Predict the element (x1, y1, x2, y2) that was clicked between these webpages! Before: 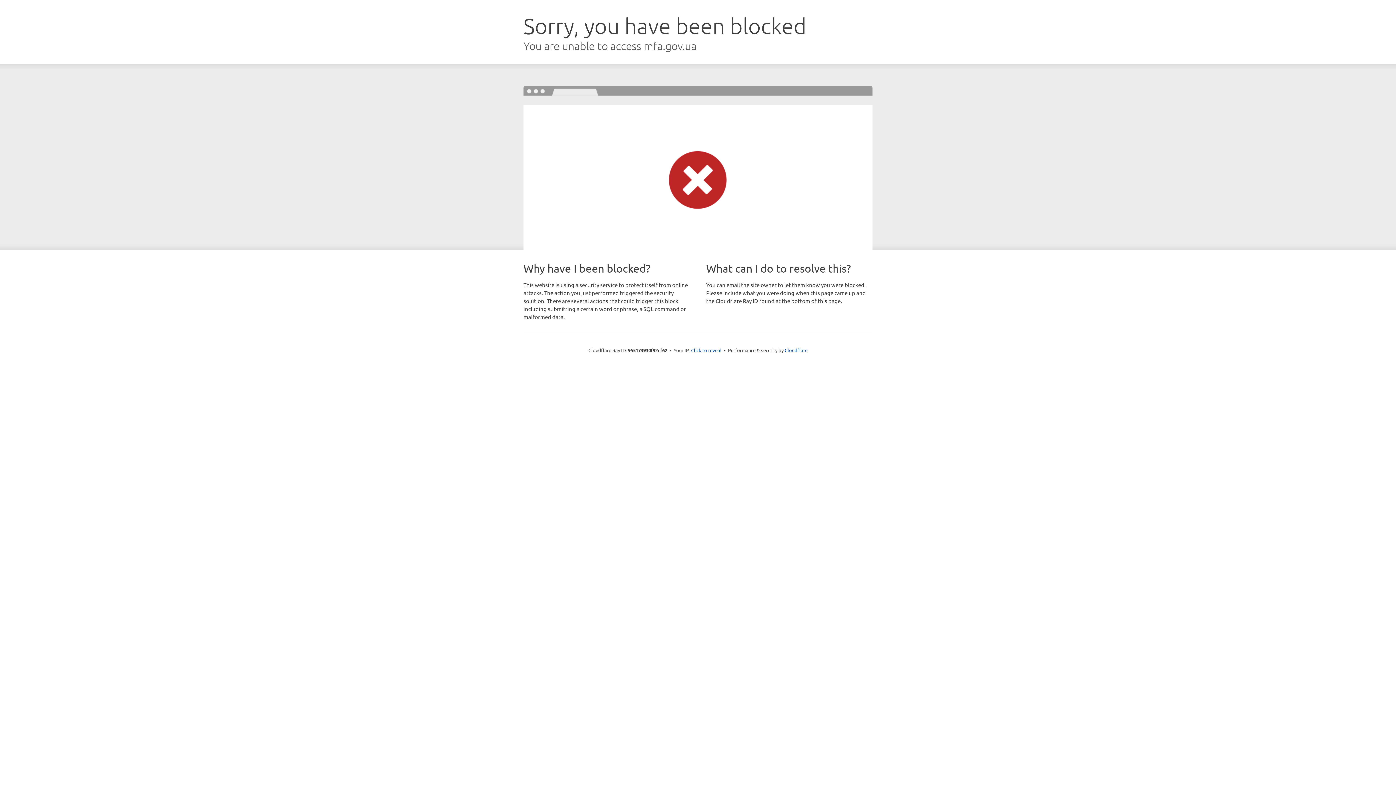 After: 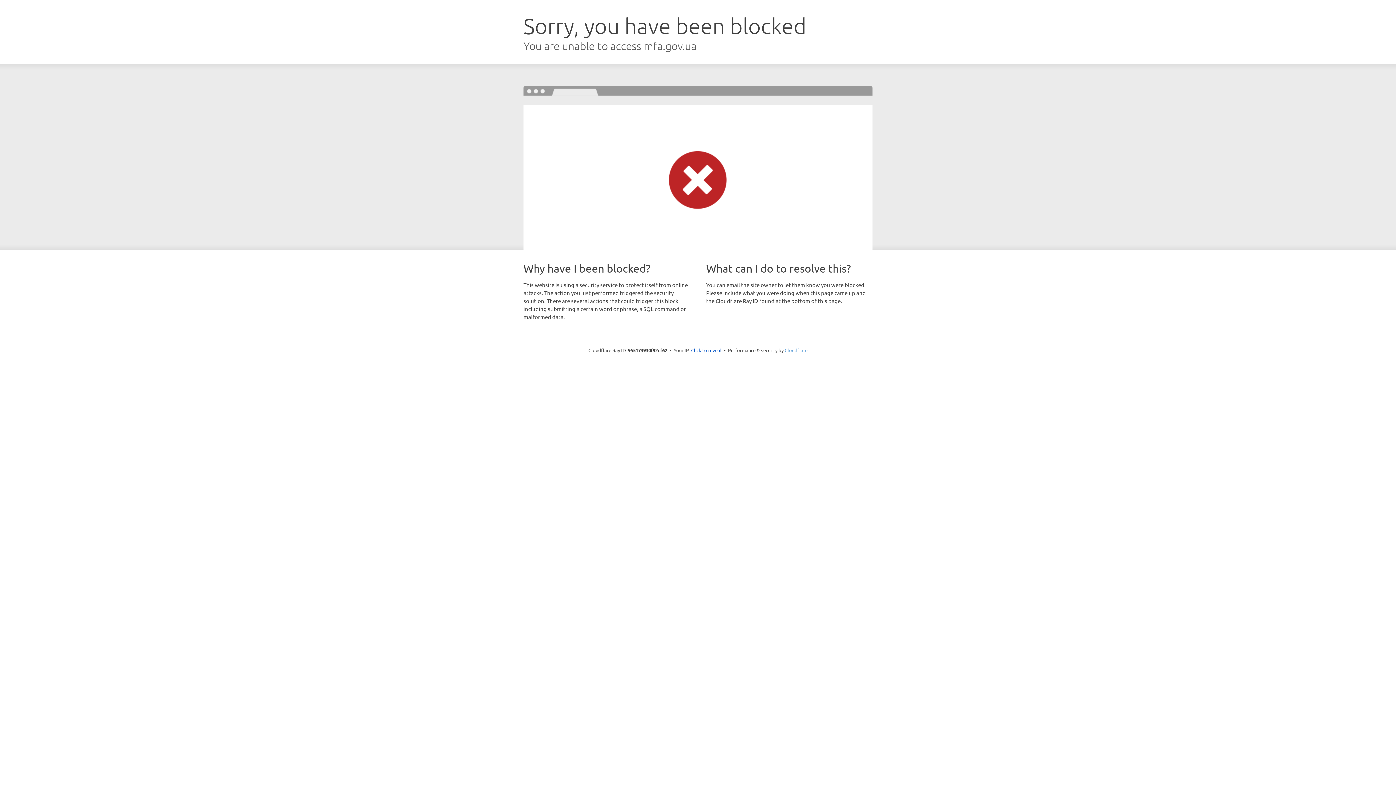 Action: label: Cloudflare bbox: (784, 347, 807, 353)